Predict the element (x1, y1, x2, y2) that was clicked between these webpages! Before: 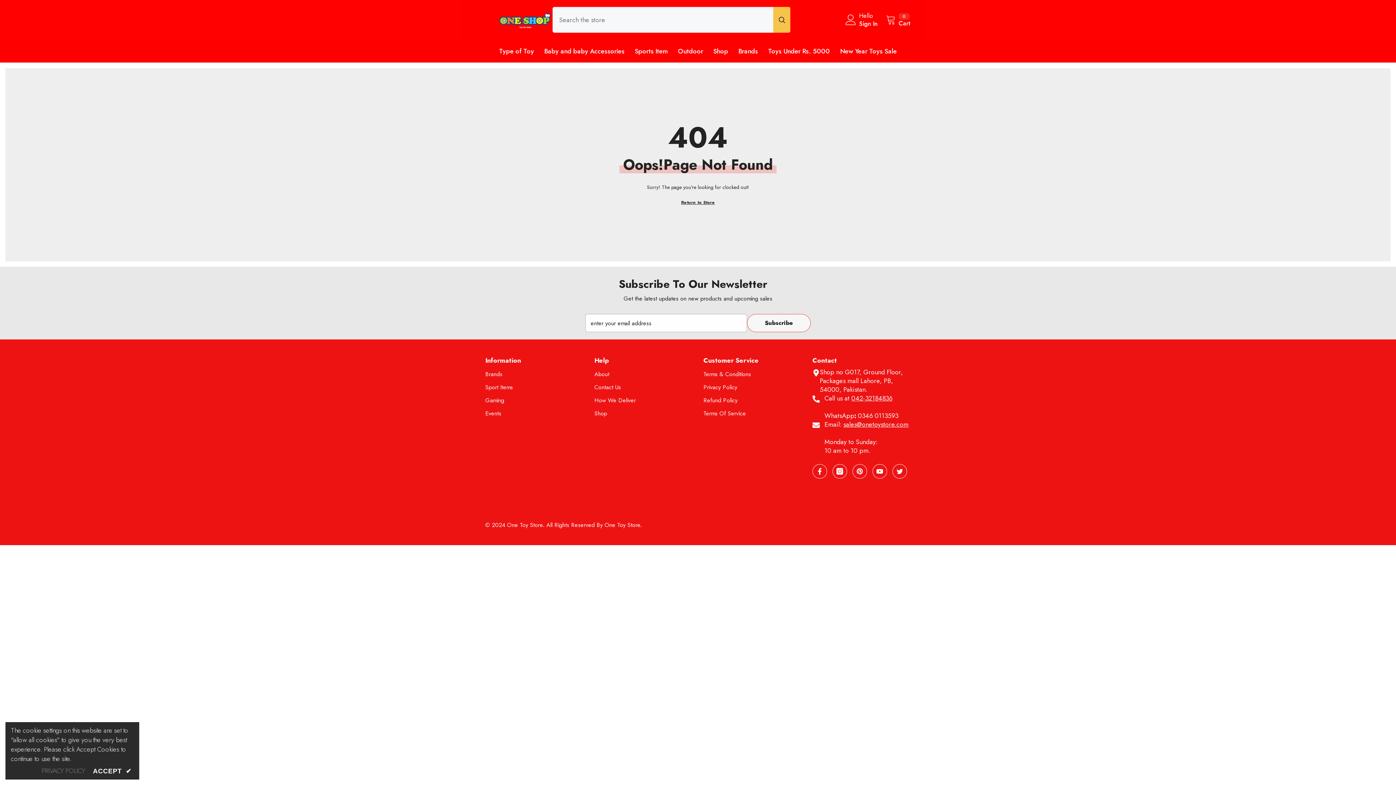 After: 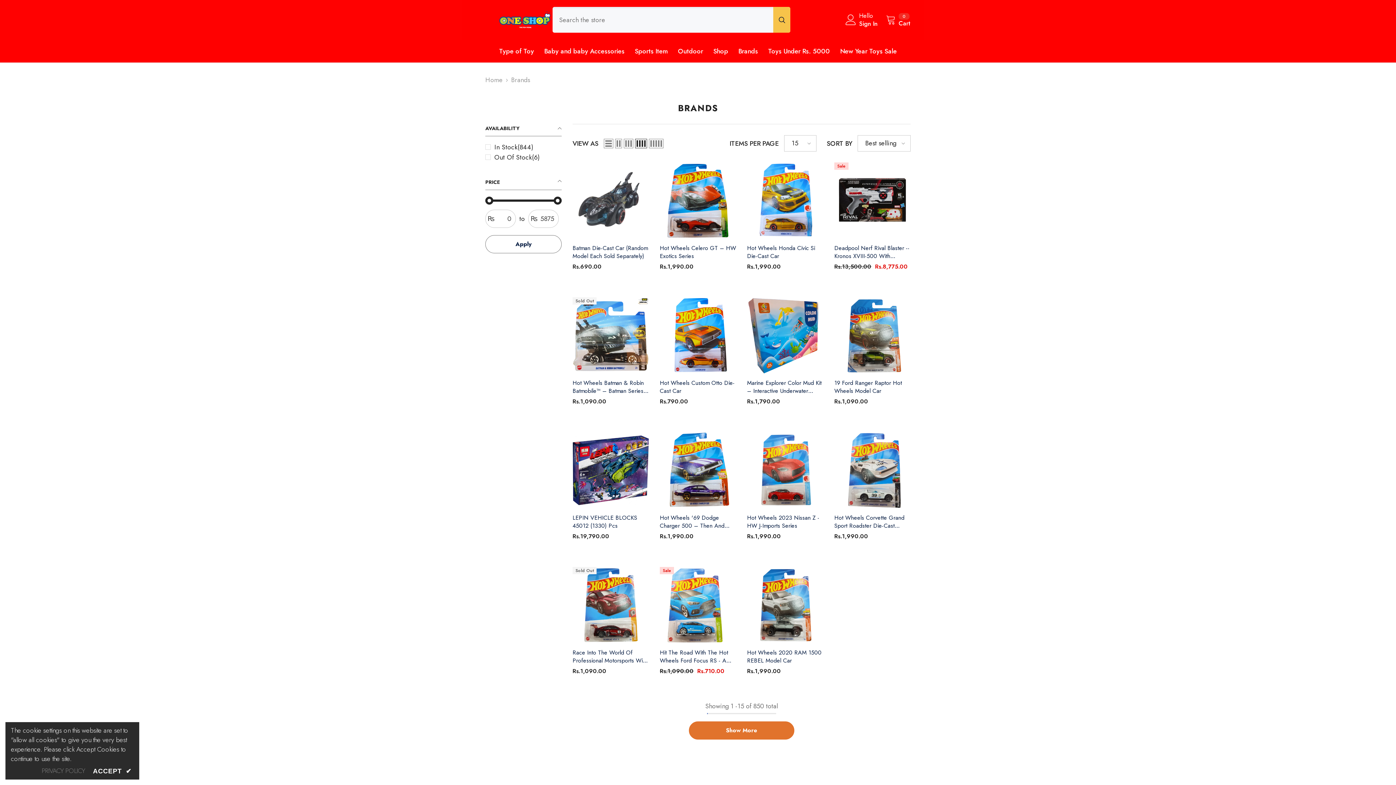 Action: bbox: (485, 368, 502, 381) label: Brands